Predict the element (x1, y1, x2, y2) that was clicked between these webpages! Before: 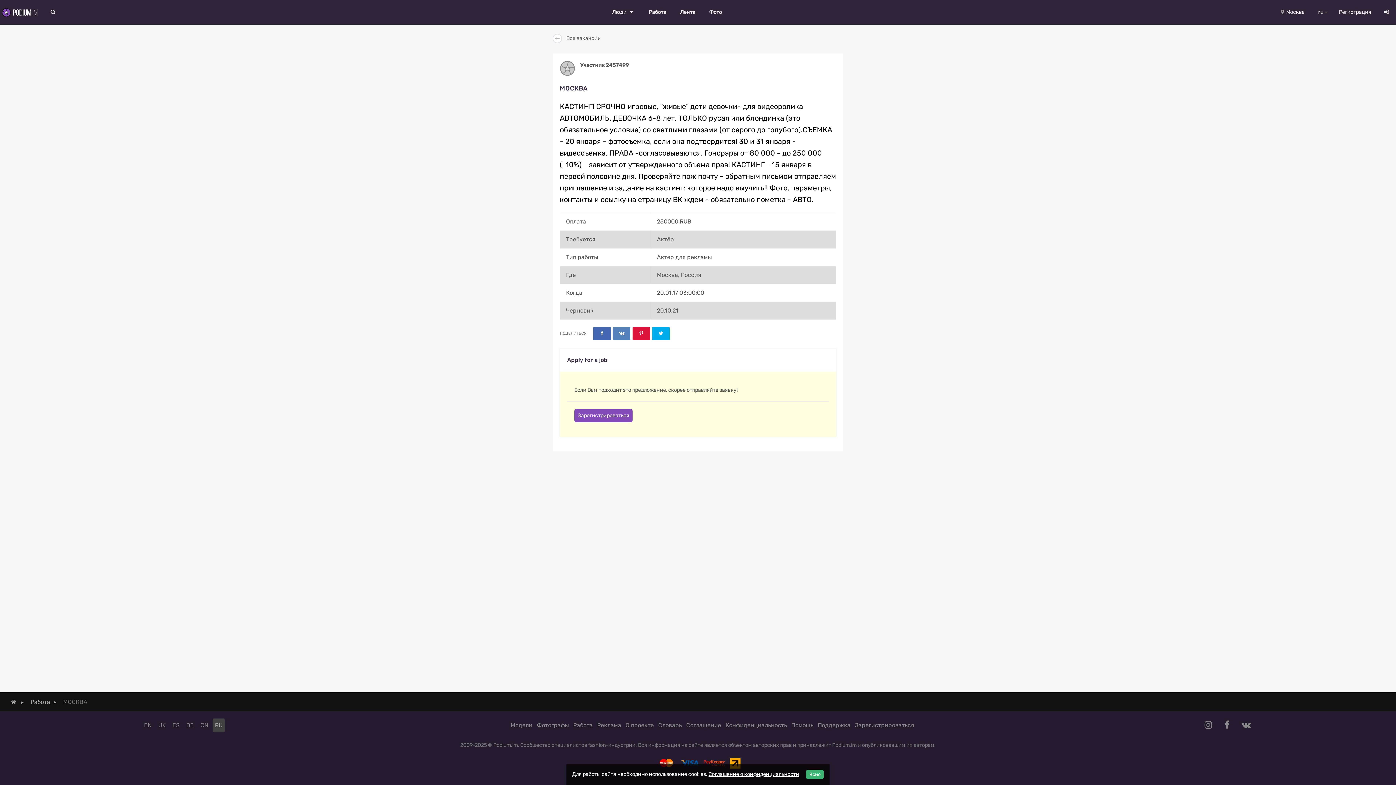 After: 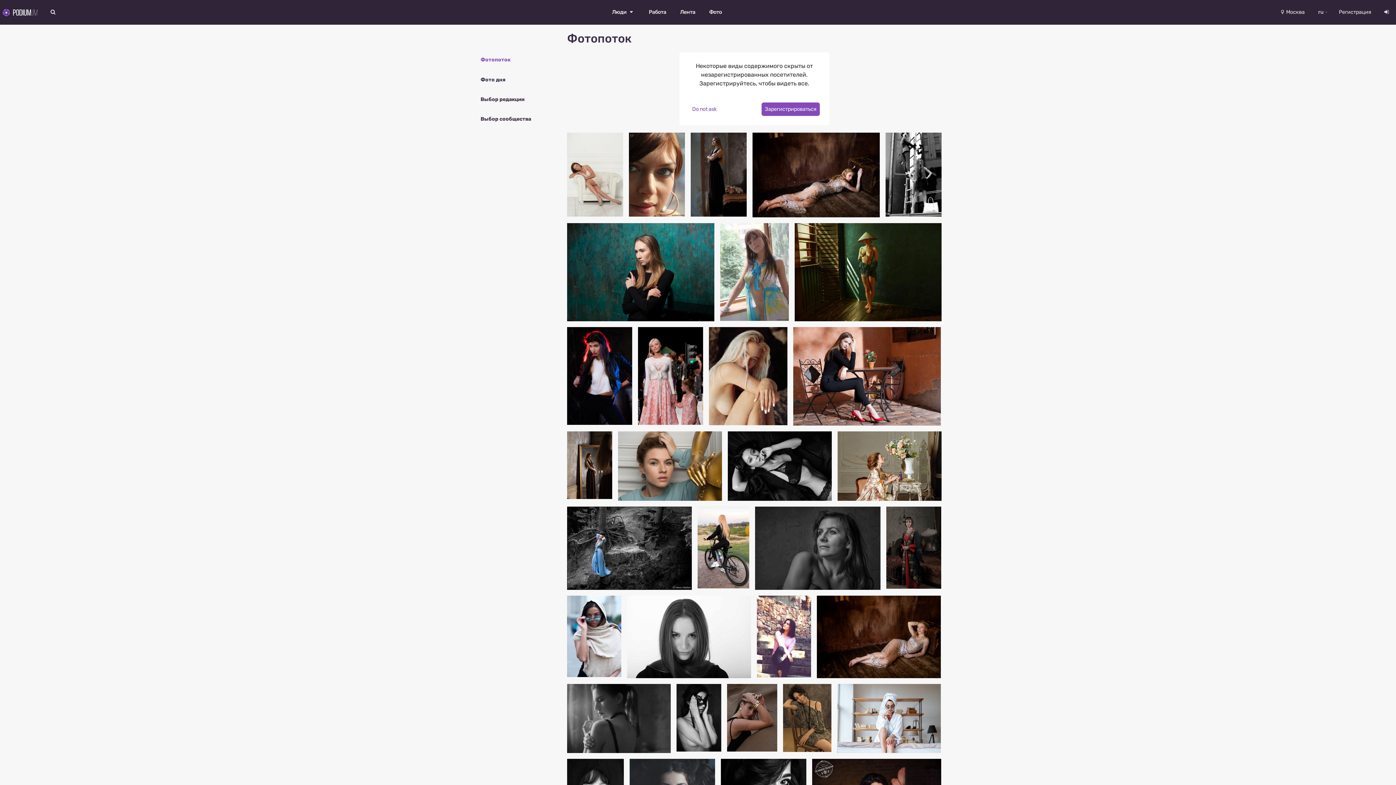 Action: bbox: (703, 0, 727, 24) label: Фото